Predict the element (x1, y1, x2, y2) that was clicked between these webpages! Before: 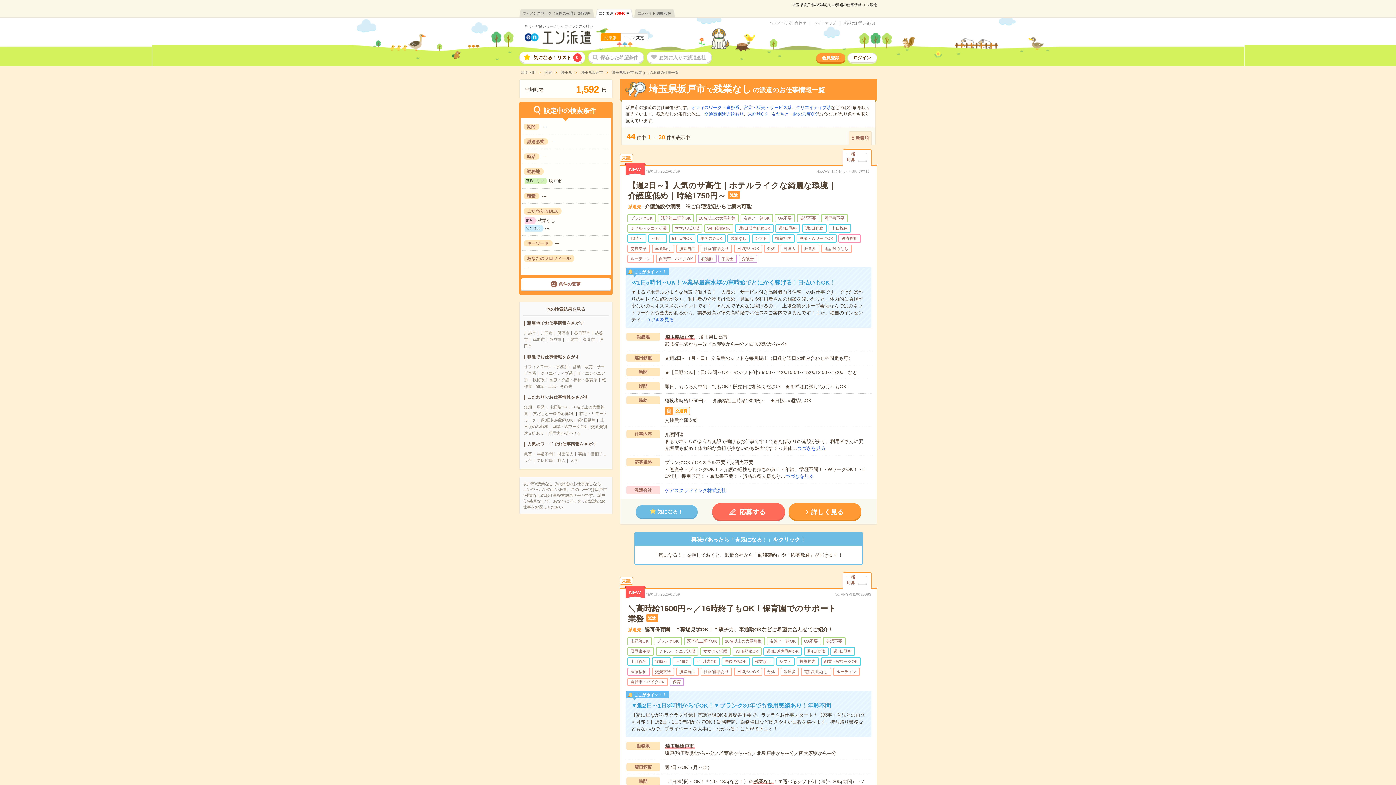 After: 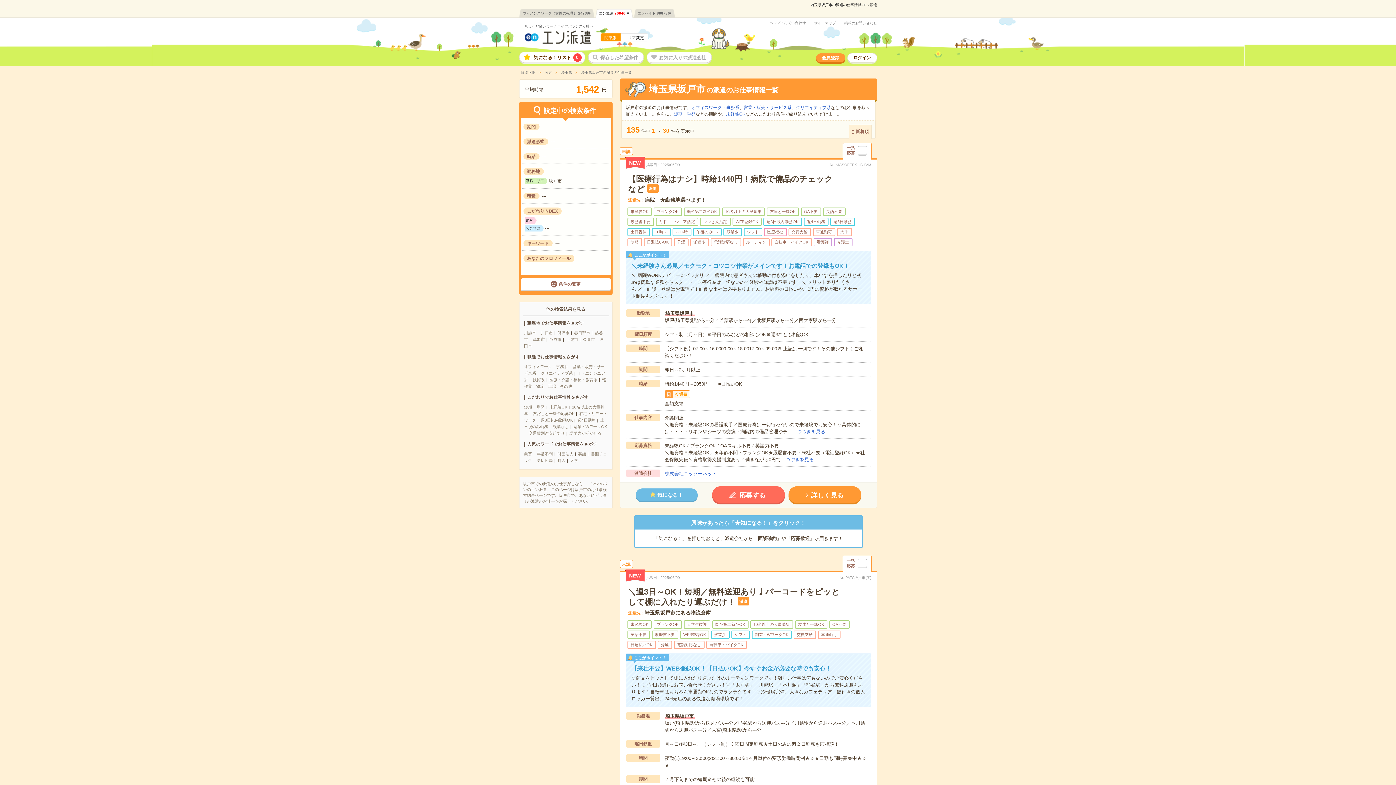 Action: bbox: (580, 70, 603, 74) label:  埼玉県坂戸市